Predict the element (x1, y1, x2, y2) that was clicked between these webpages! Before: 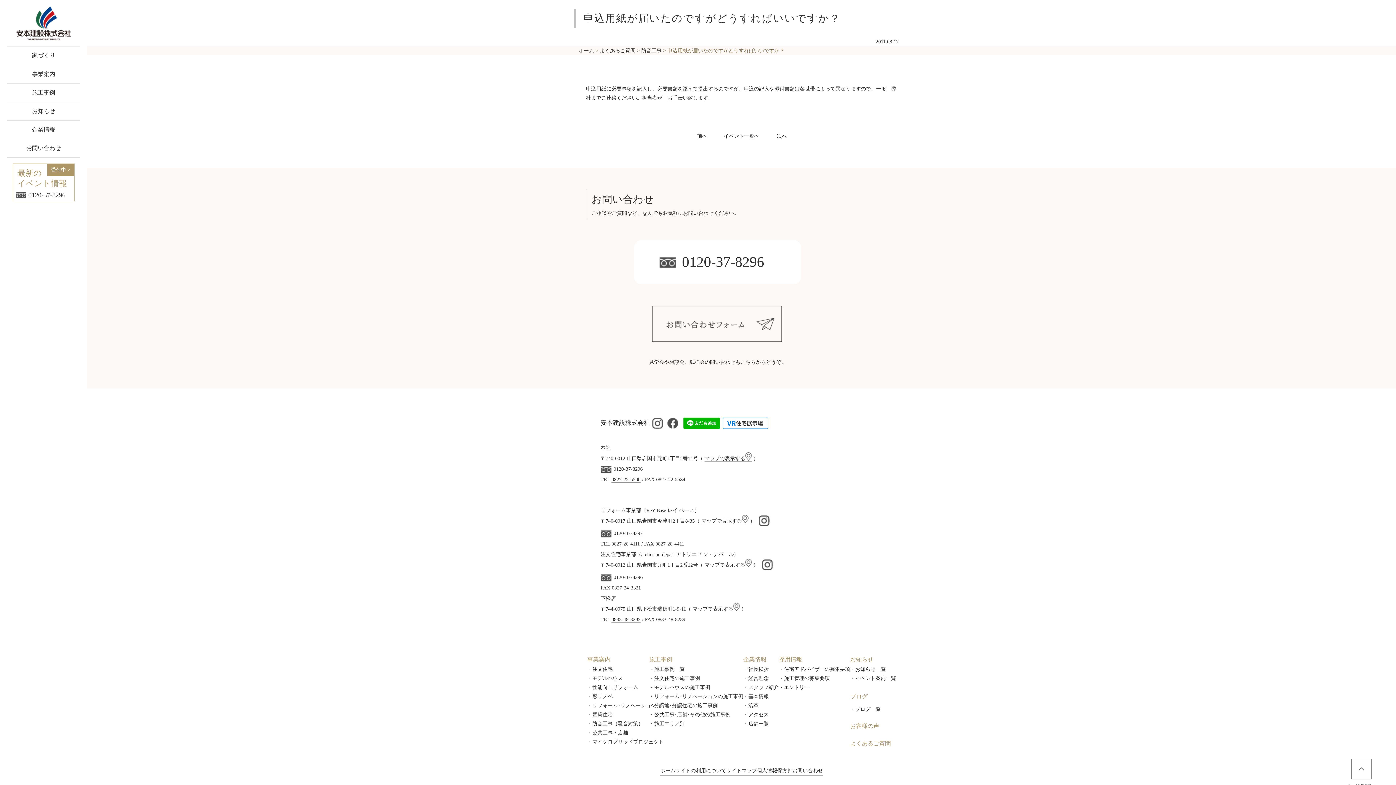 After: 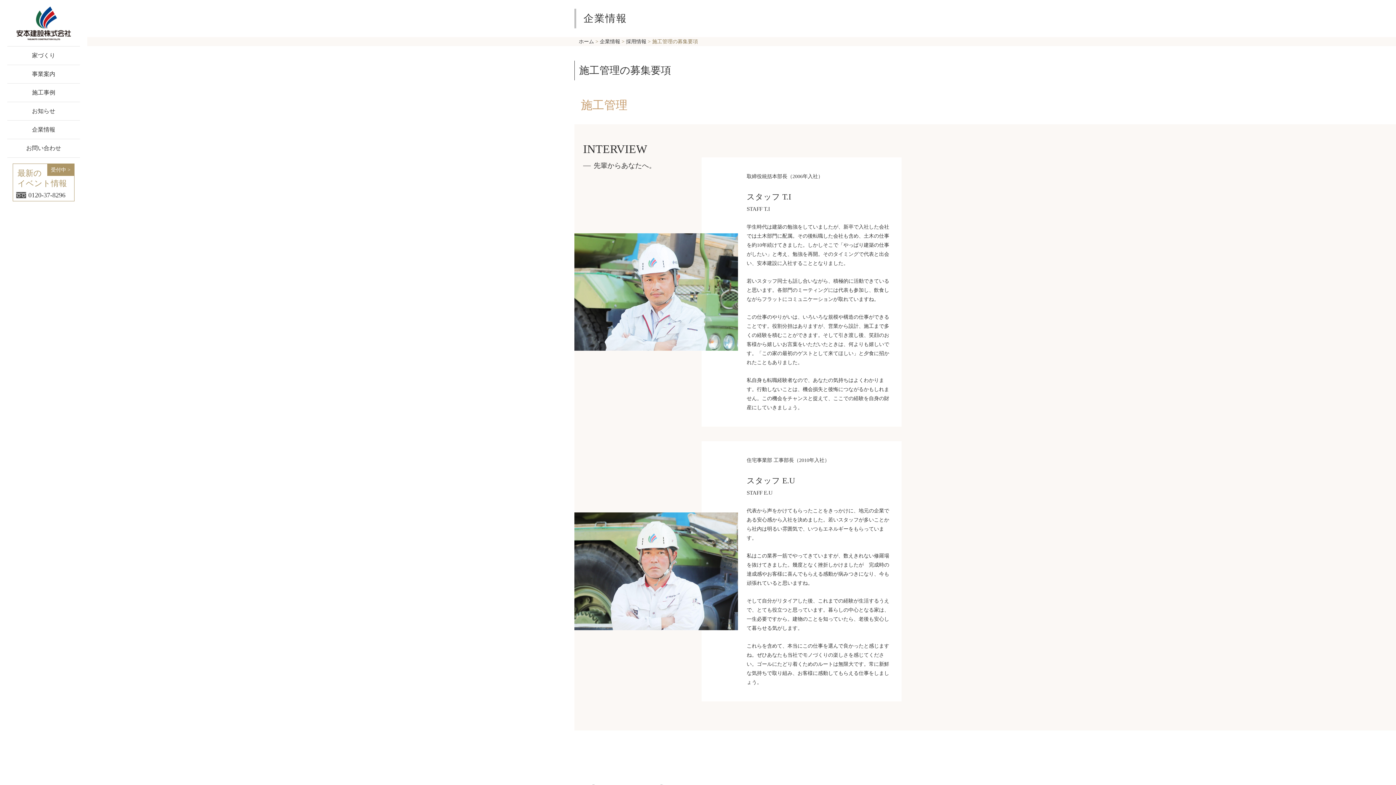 Action: bbox: (779, 674, 850, 683) label: ・施工管理の募集要項